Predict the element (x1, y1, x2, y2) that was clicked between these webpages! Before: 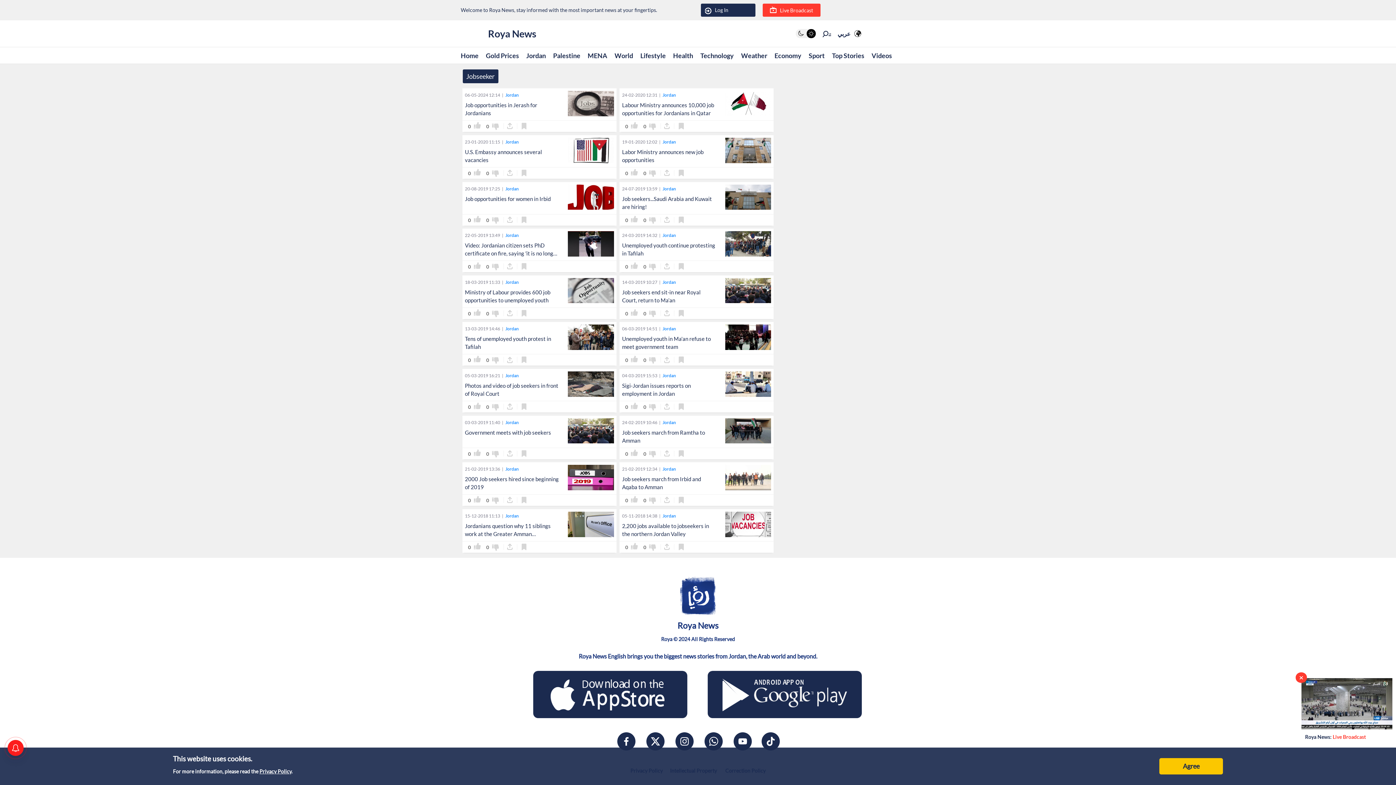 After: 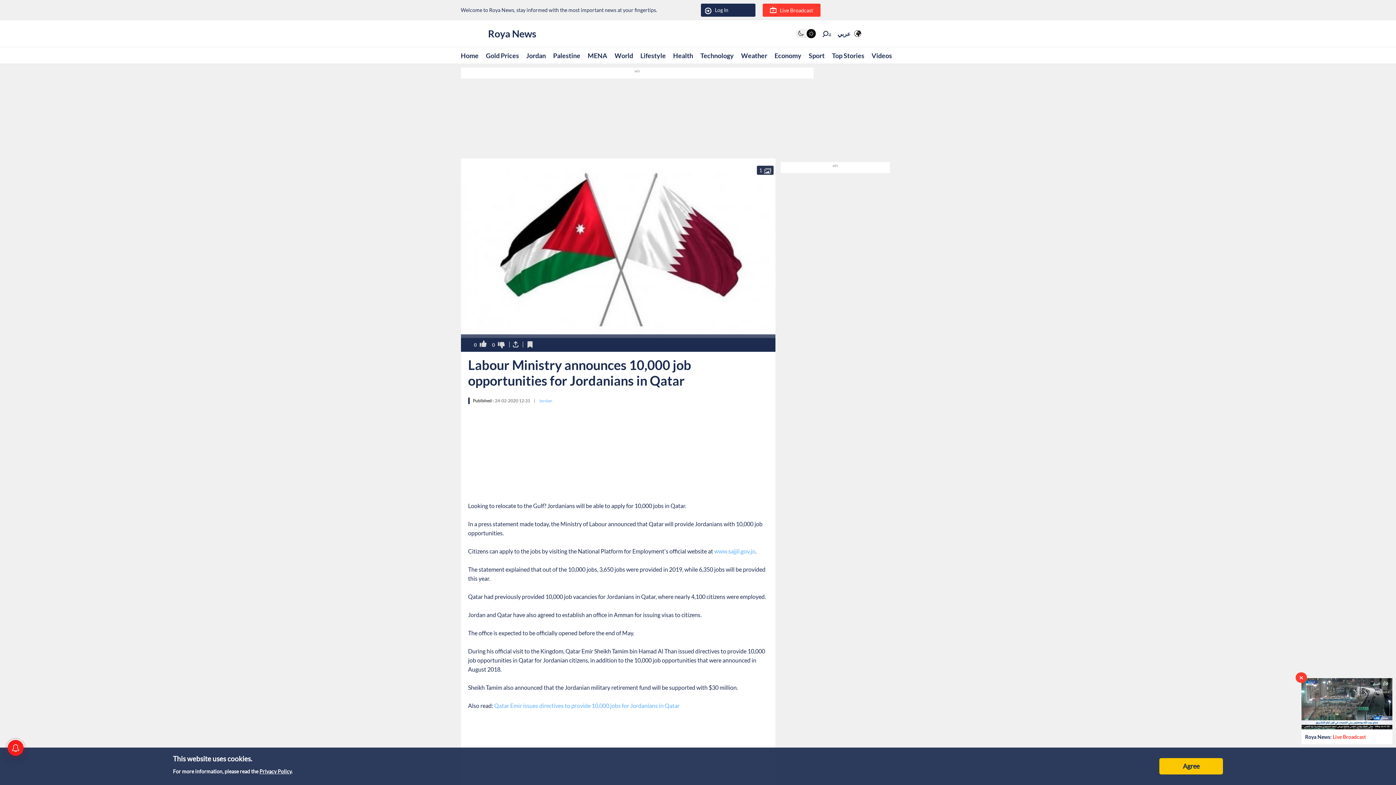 Action: bbox: (725, 99, 771, 104)